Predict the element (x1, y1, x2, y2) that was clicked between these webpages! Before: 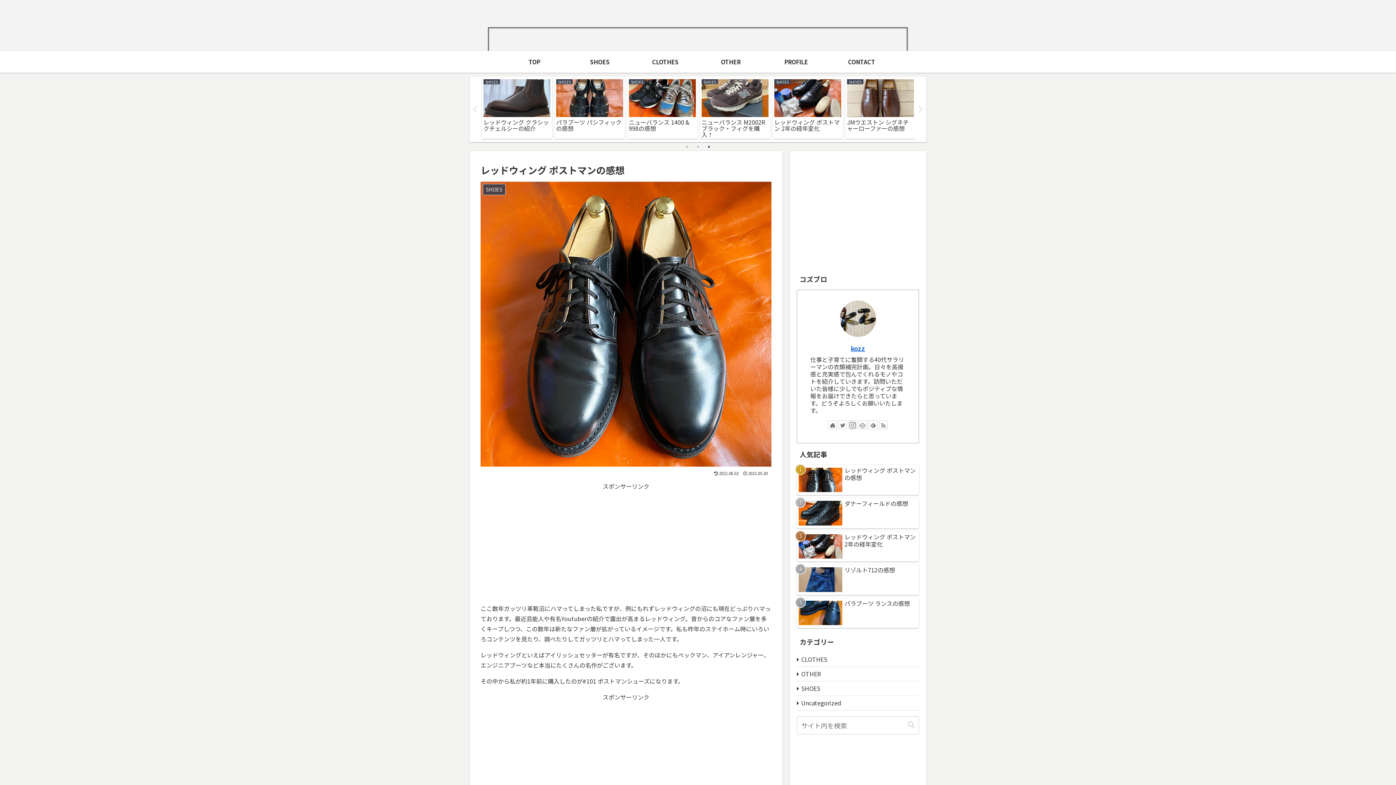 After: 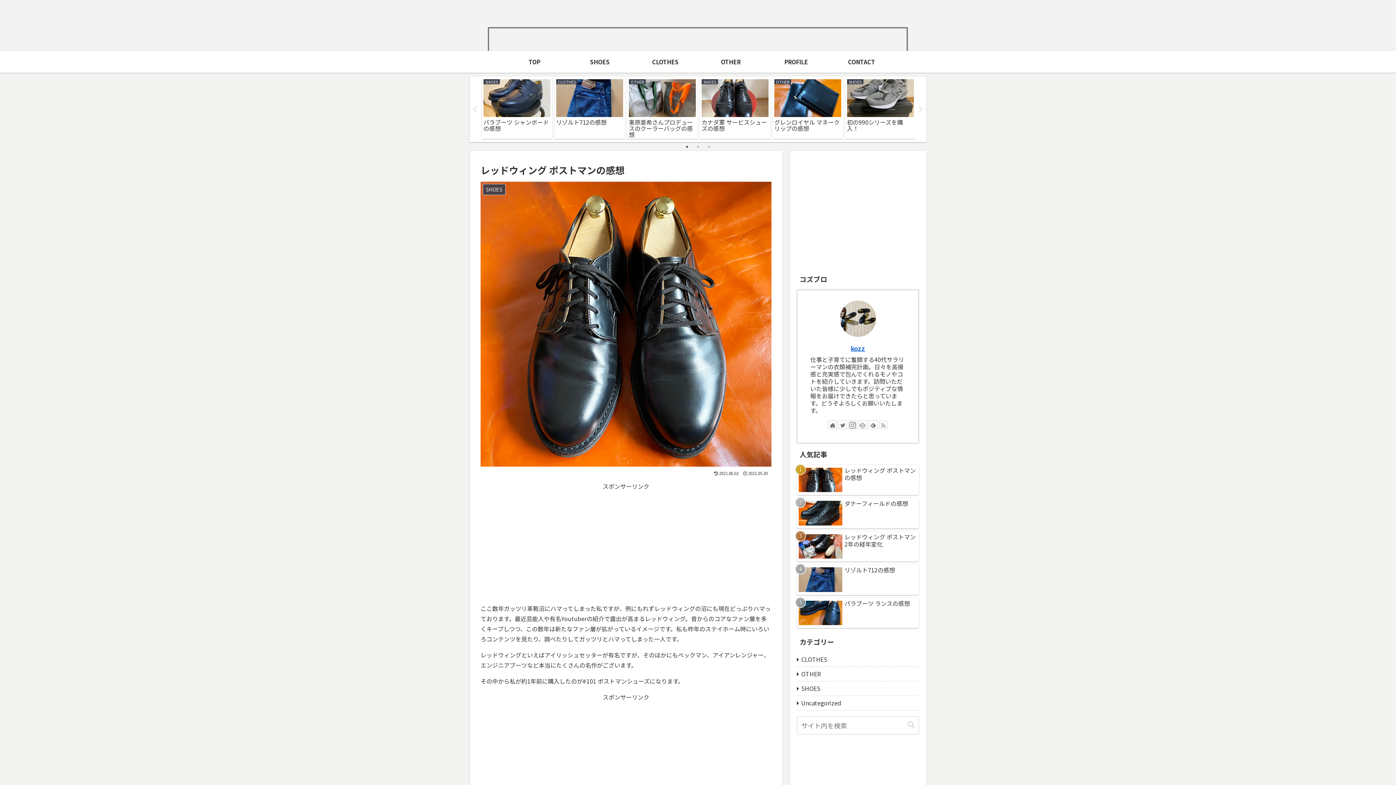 Action: bbox: (879, 420, 888, 429)